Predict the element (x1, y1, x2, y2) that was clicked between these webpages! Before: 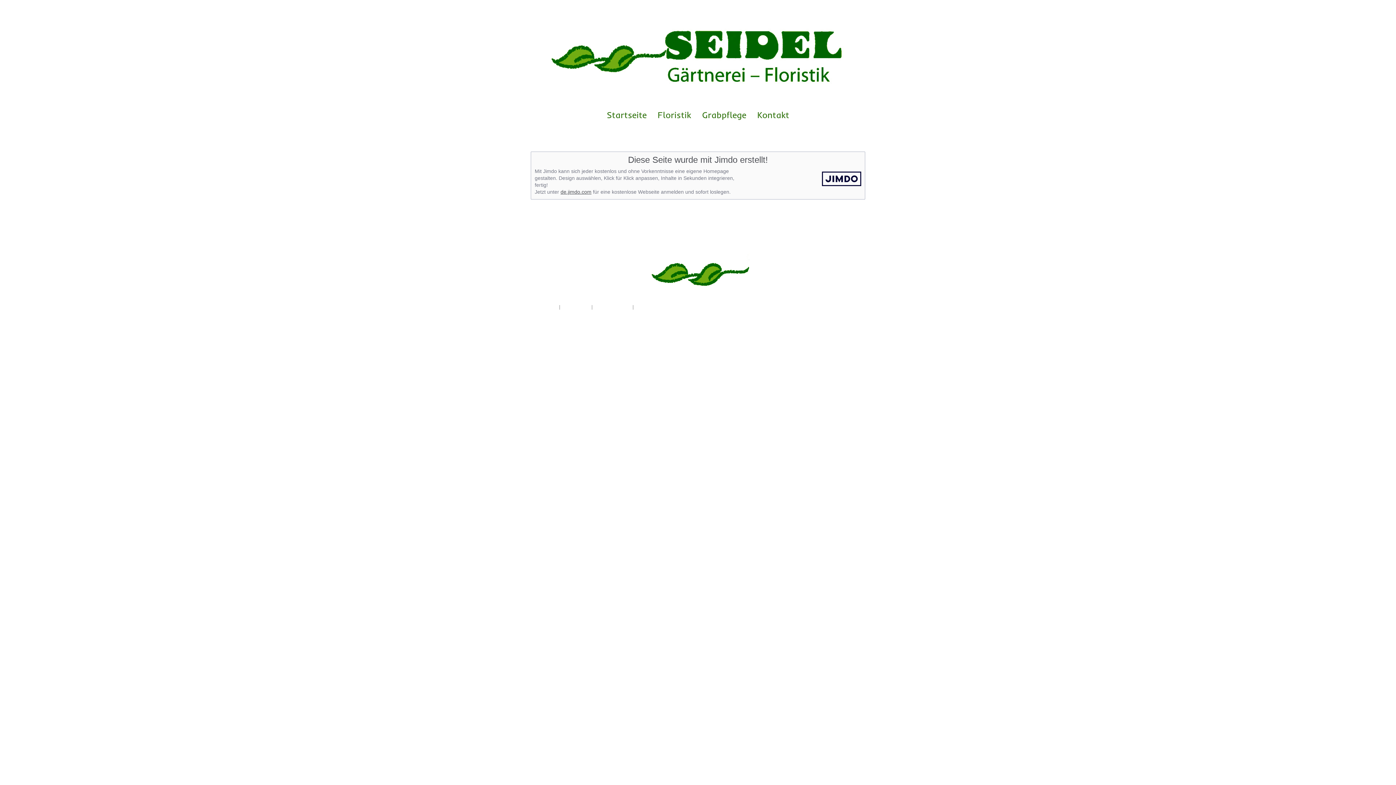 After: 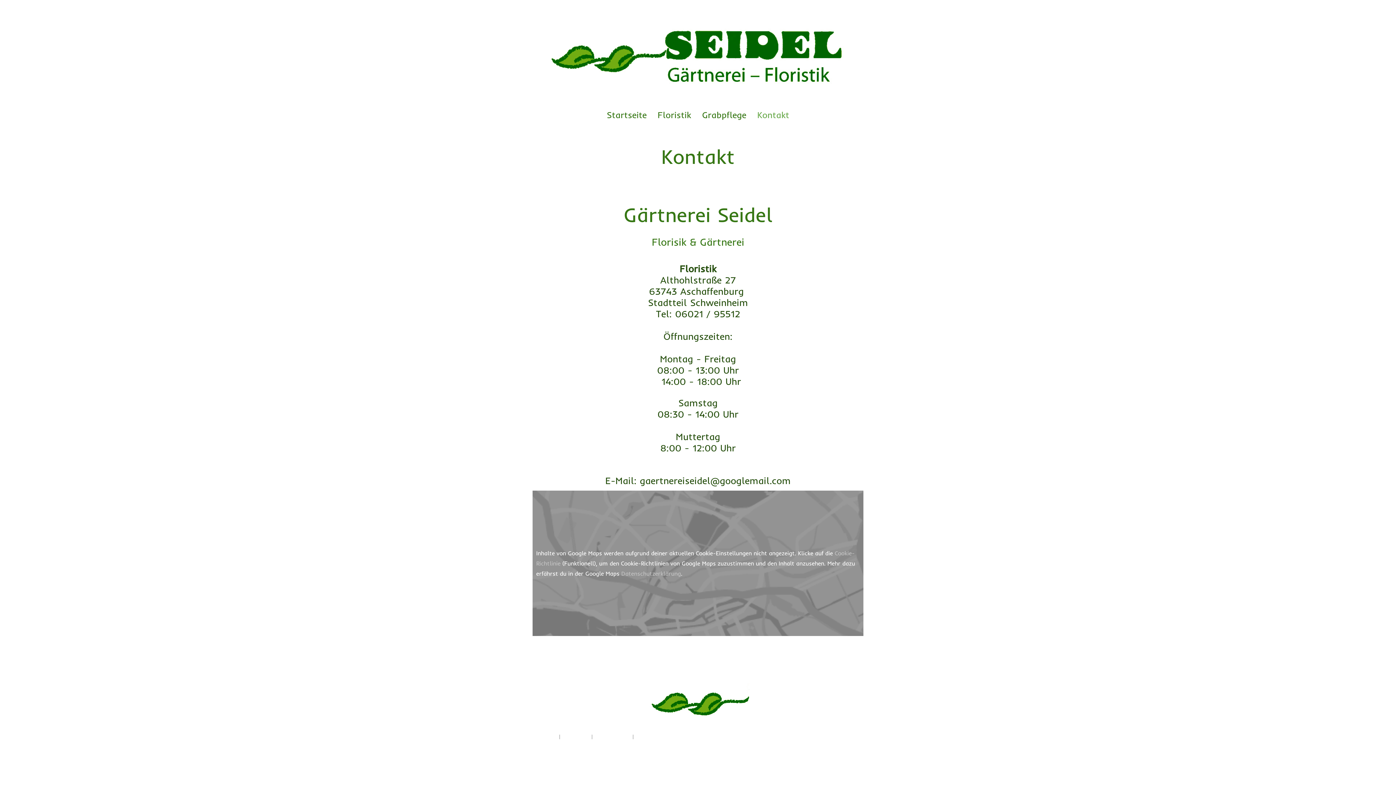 Action: label: Kontakt bbox: (752, 102, 794, 126)